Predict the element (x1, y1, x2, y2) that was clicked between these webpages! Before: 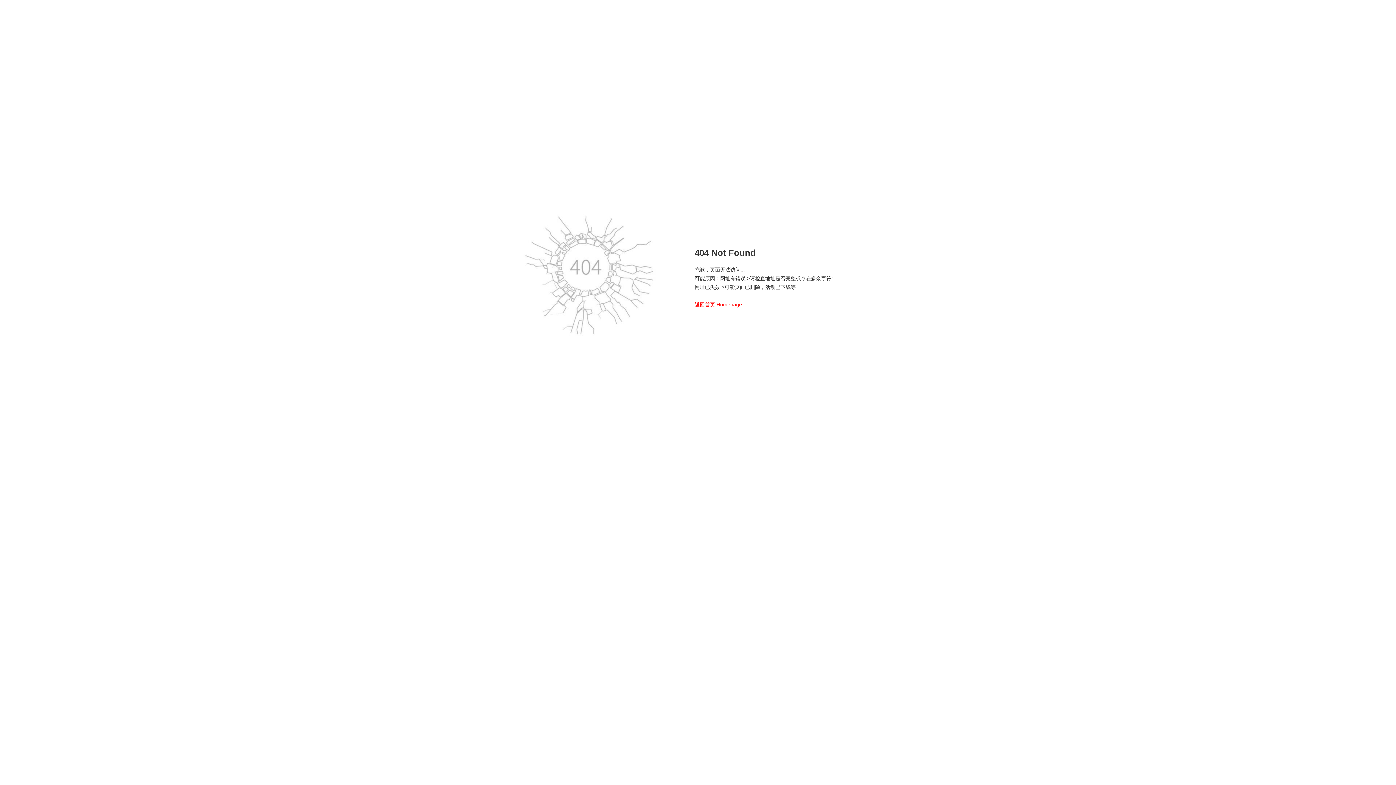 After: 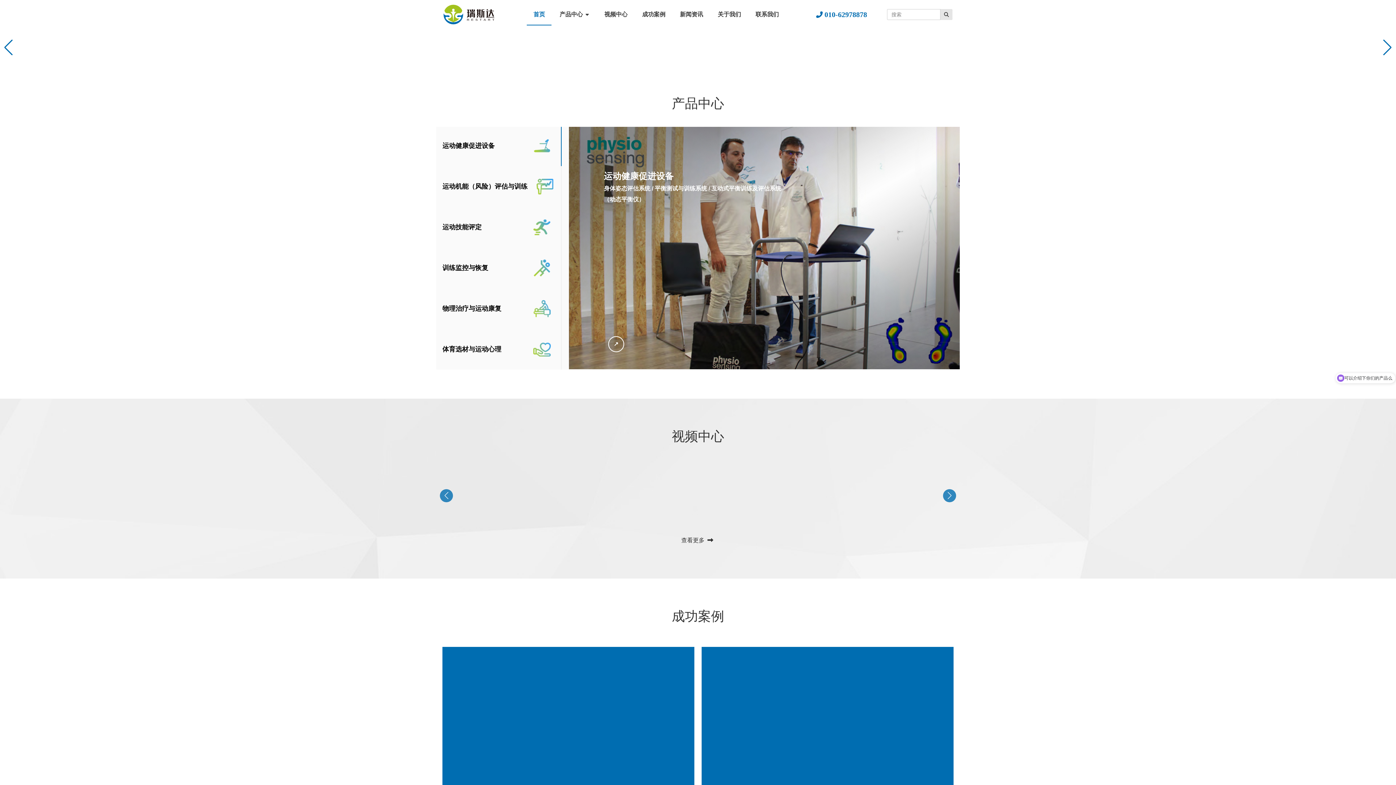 Action: bbox: (716, 301, 742, 307) label: Homepage